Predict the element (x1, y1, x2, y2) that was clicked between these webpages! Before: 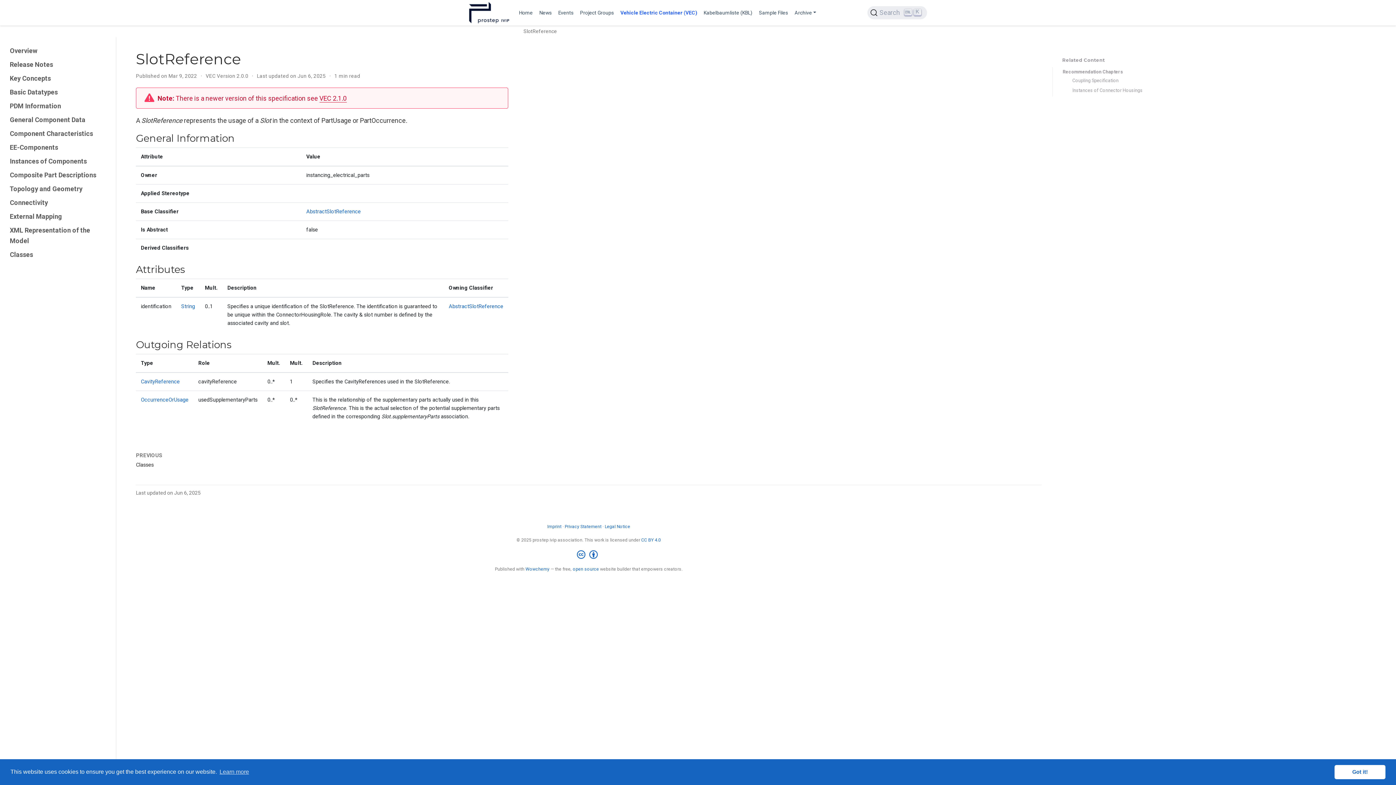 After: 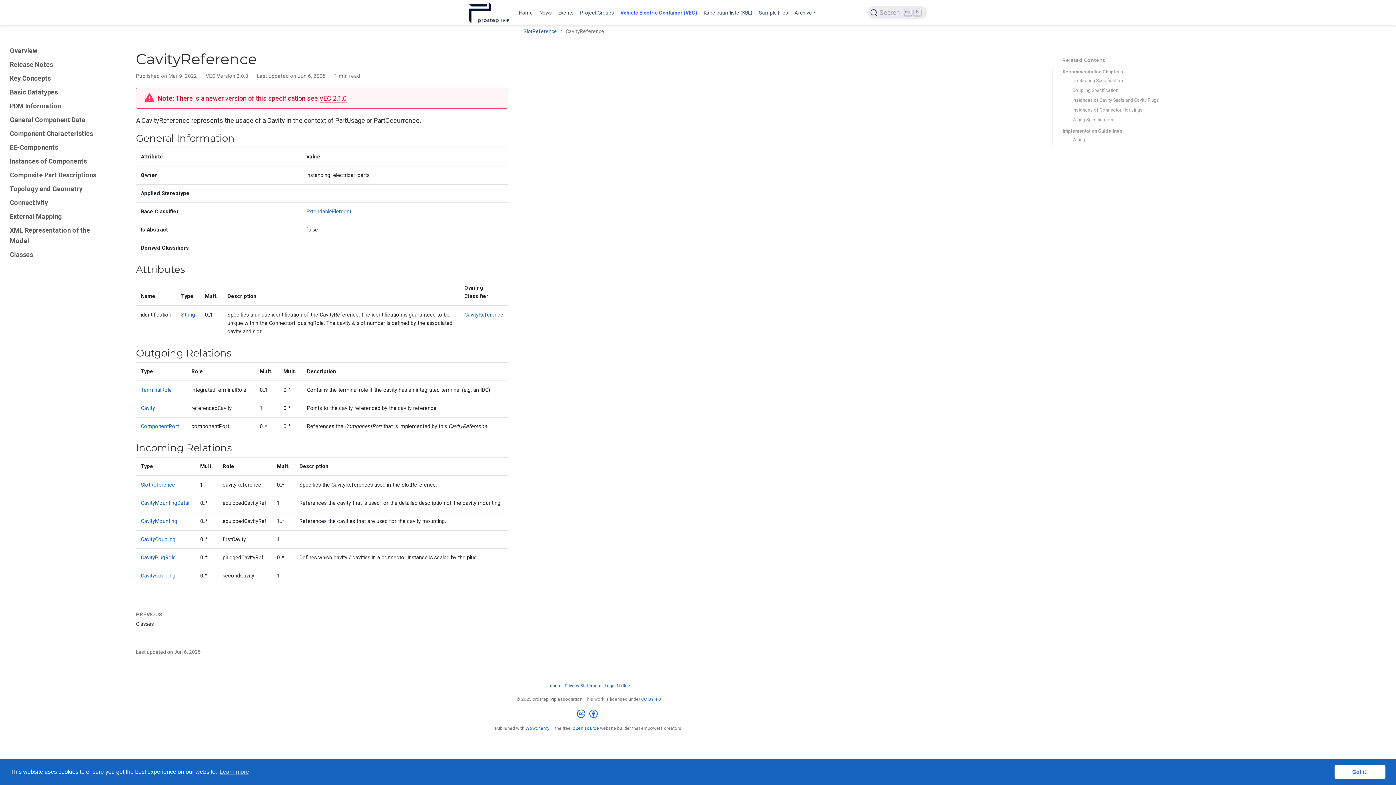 Action: bbox: (140, 378, 179, 385) label: CavityReference